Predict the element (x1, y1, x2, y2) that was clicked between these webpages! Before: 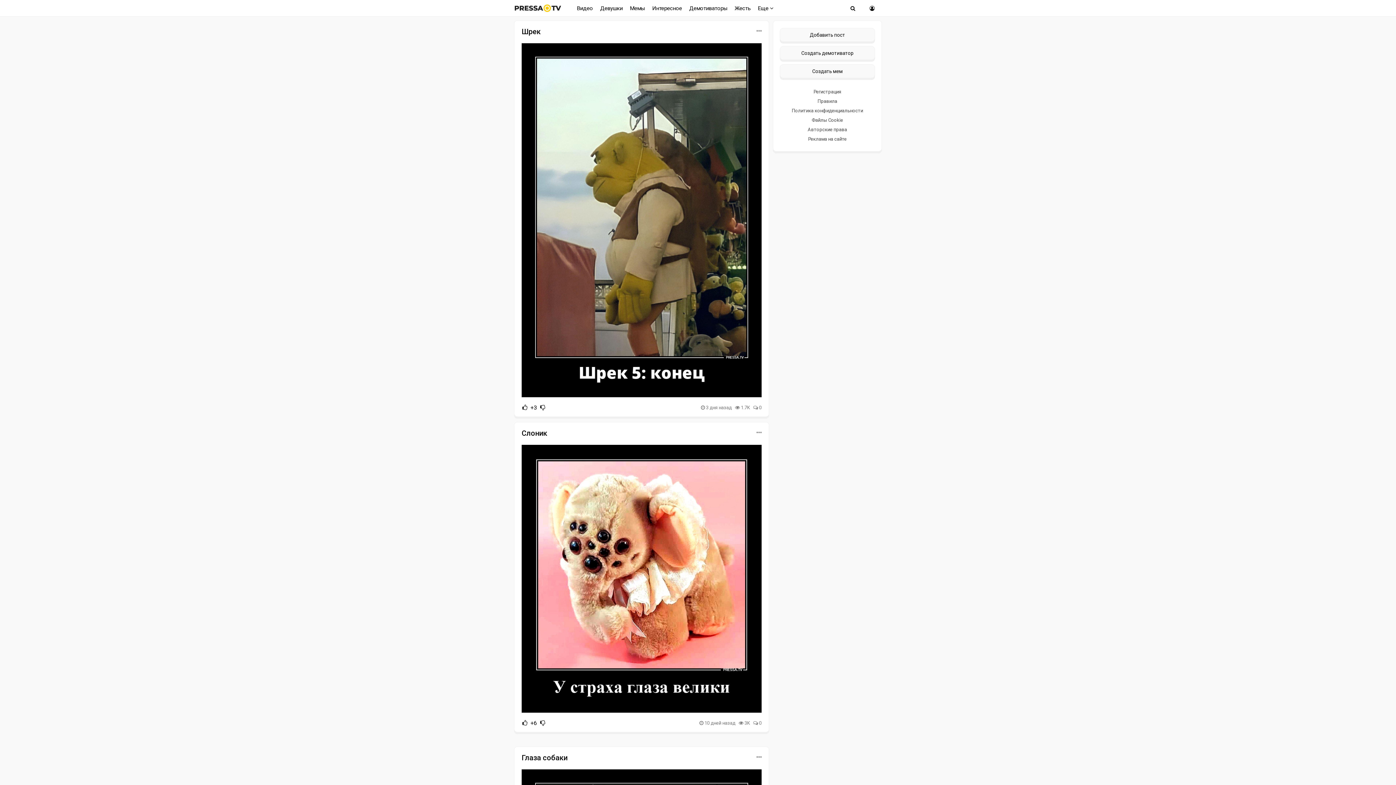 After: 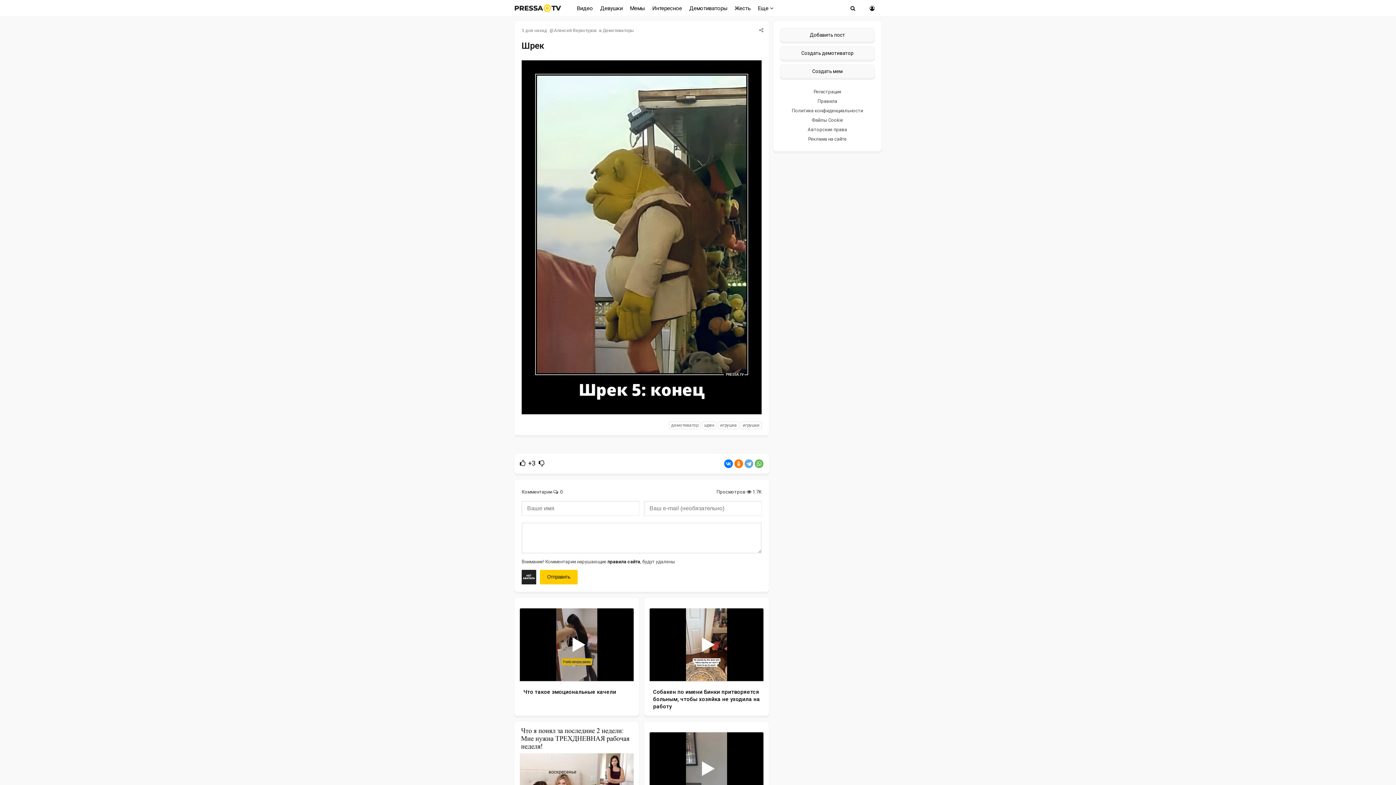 Action: bbox: (521, 37, 761, 398)